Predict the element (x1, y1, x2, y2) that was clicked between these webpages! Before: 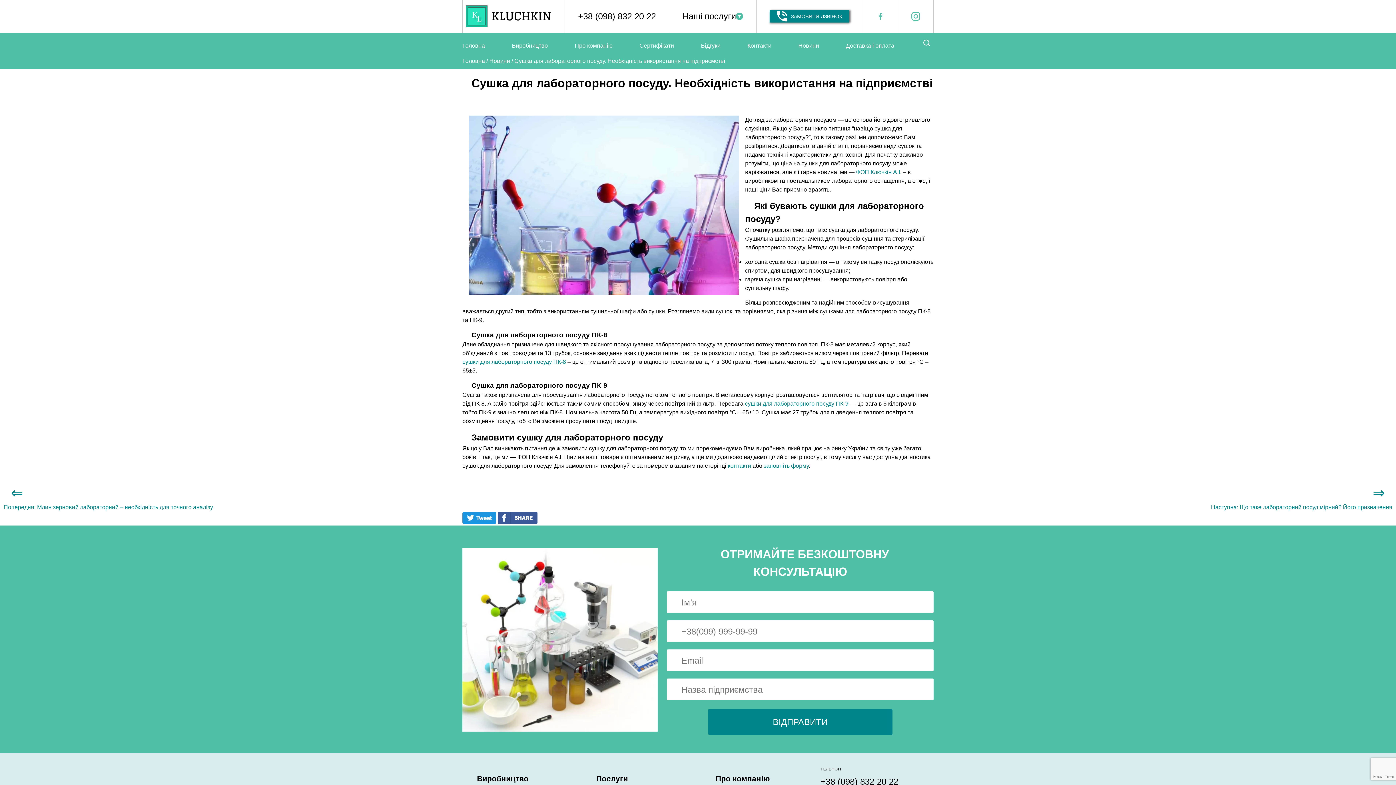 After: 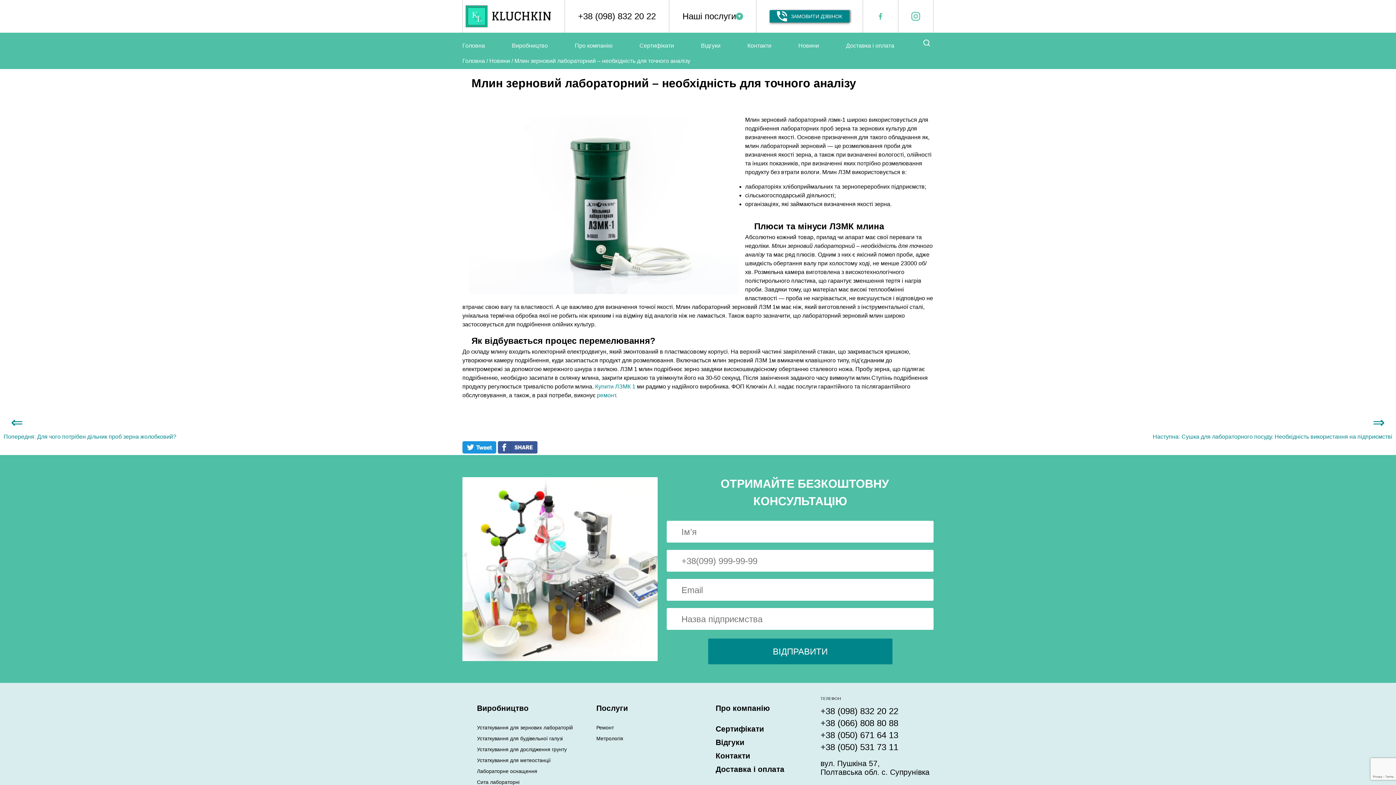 Action: bbox: (3, 488, 213, 510) label: Попередня: Млин зерновий лабораторний – необхідність для точного аналізу